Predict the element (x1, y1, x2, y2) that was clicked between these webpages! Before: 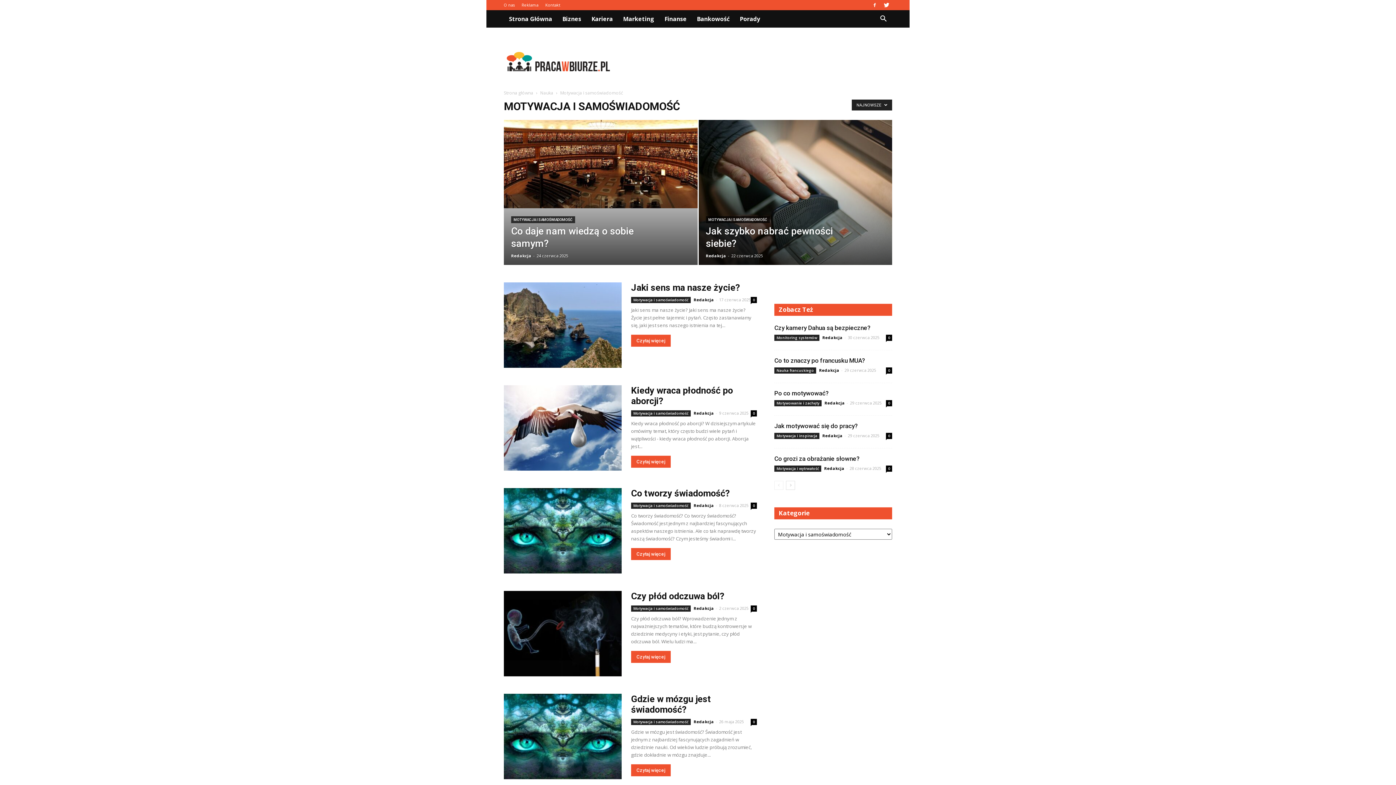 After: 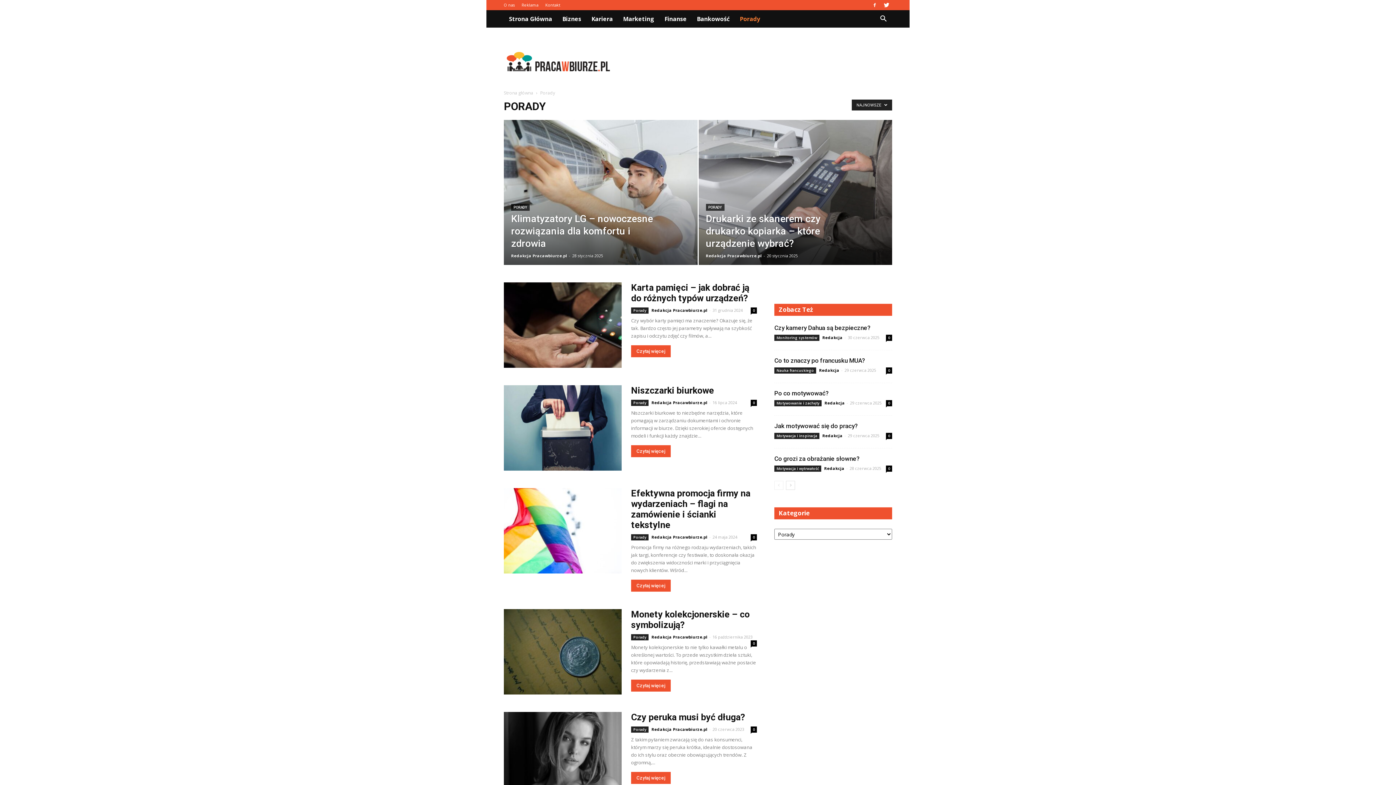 Action: label: Porady bbox: (734, 10, 765, 27)